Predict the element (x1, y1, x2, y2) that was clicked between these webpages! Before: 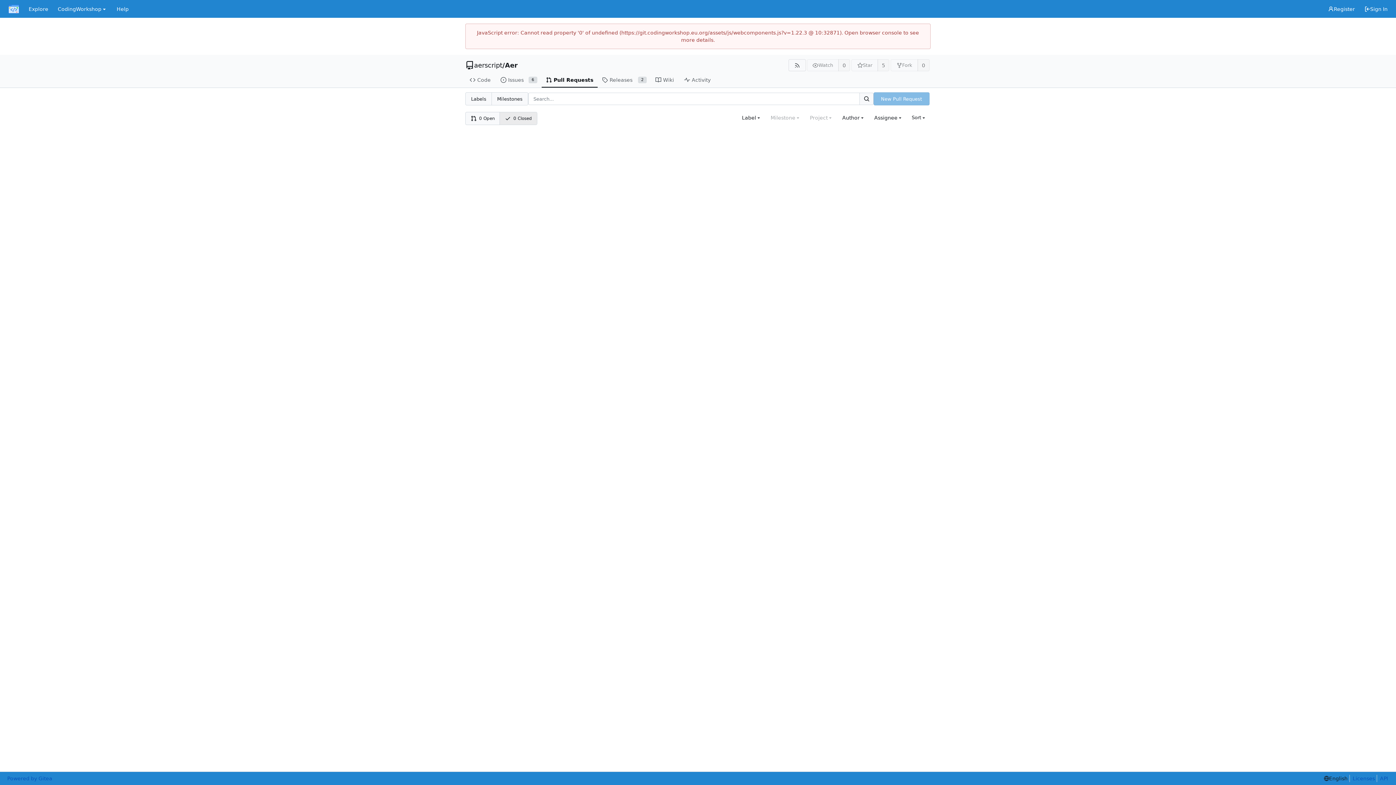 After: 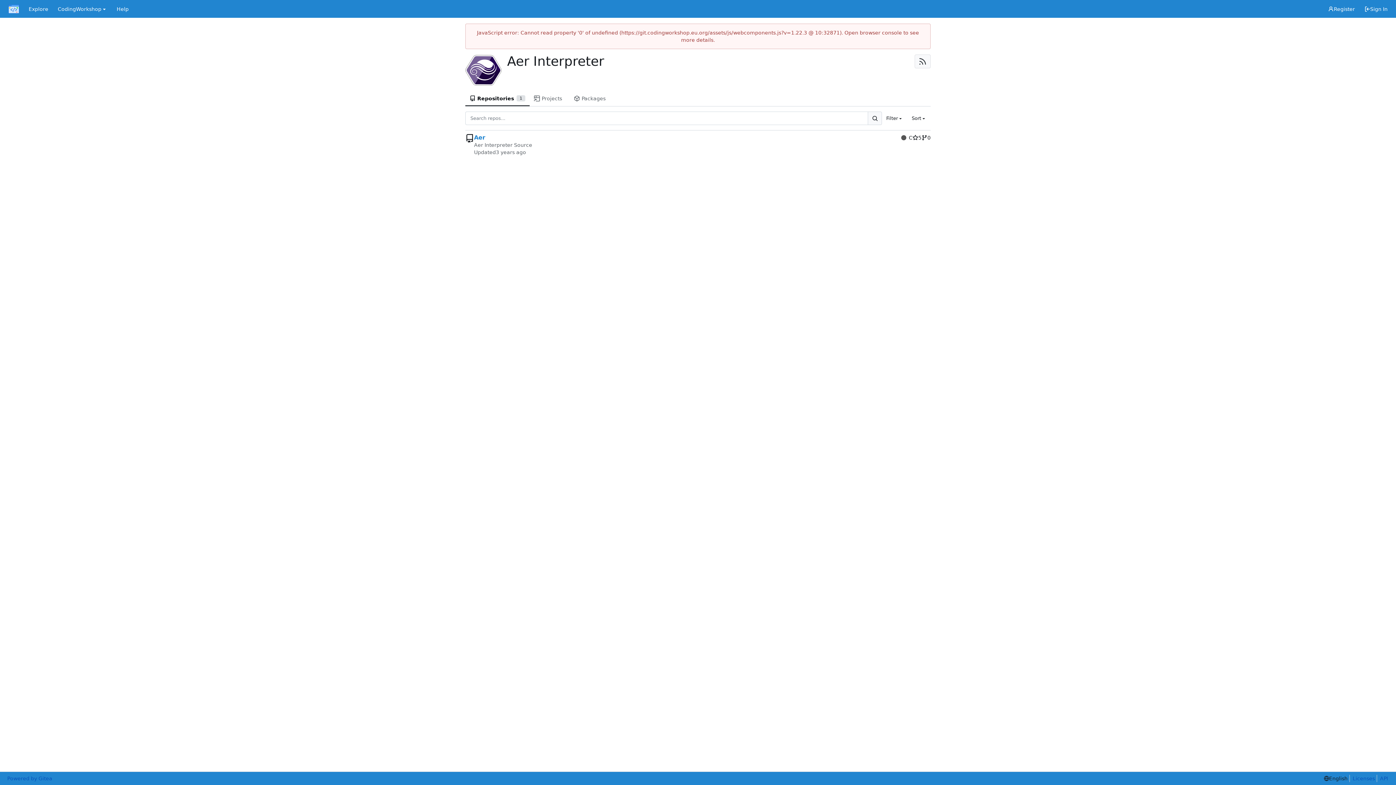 Action: bbox: (474, 61, 502, 68) label: aerscript